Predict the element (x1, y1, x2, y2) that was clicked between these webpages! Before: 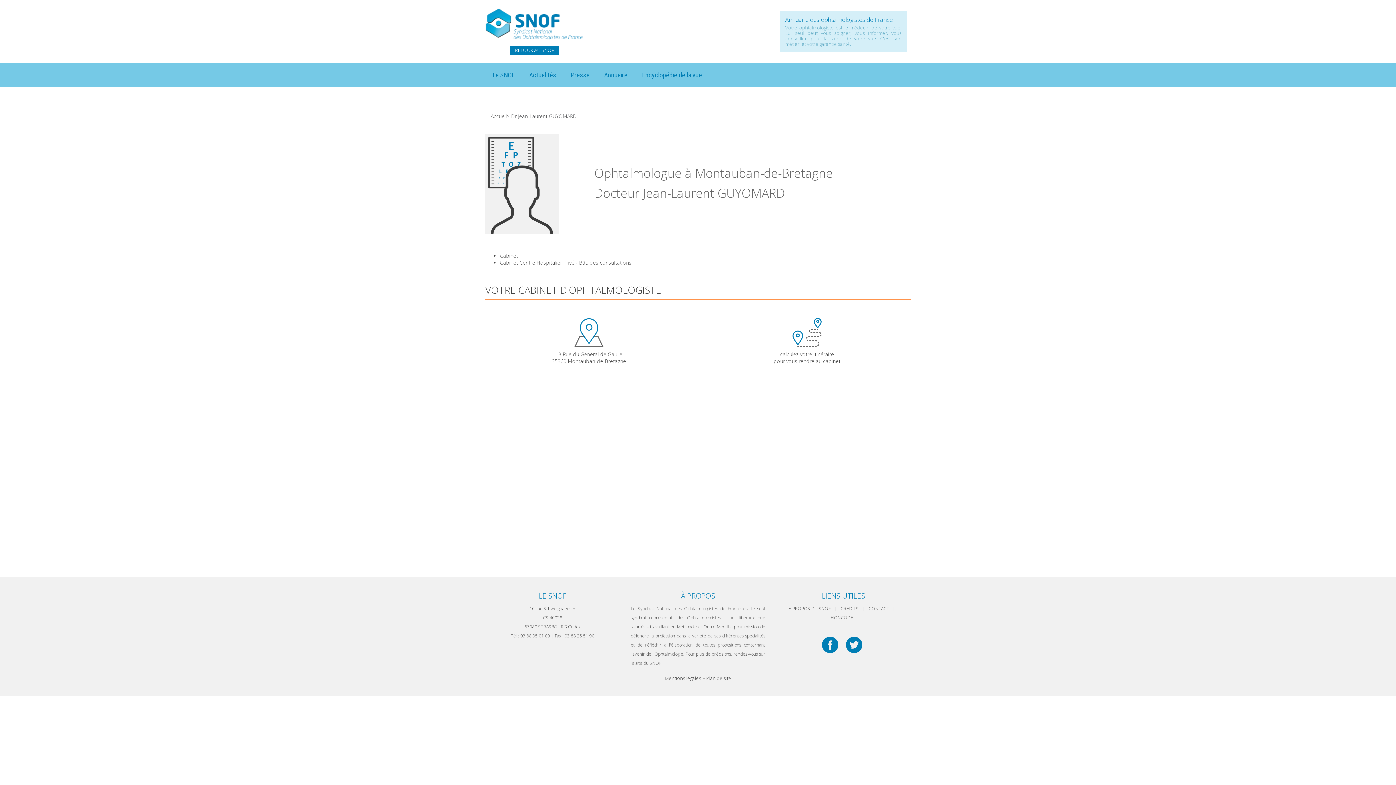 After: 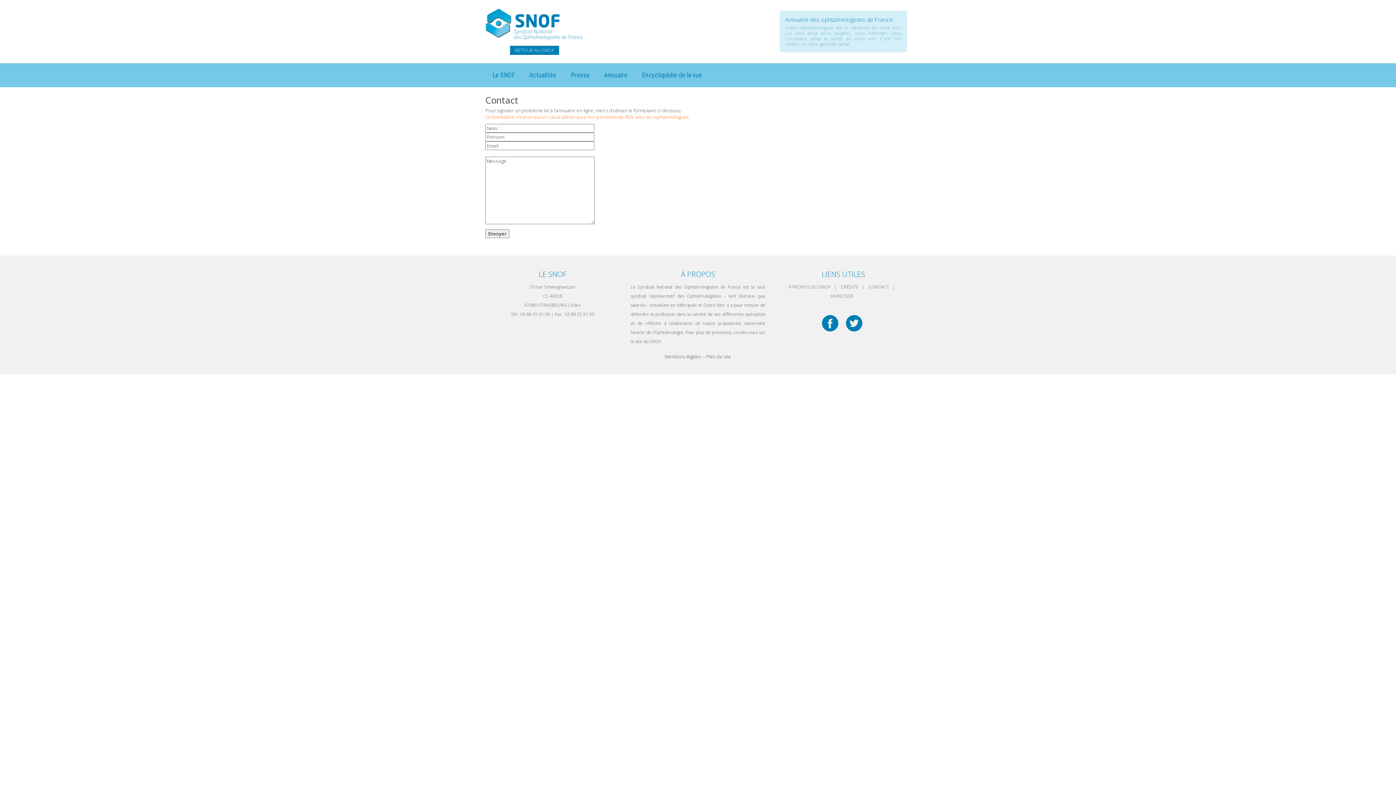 Action: bbox: (868, 605, 889, 611) label: CONTACT